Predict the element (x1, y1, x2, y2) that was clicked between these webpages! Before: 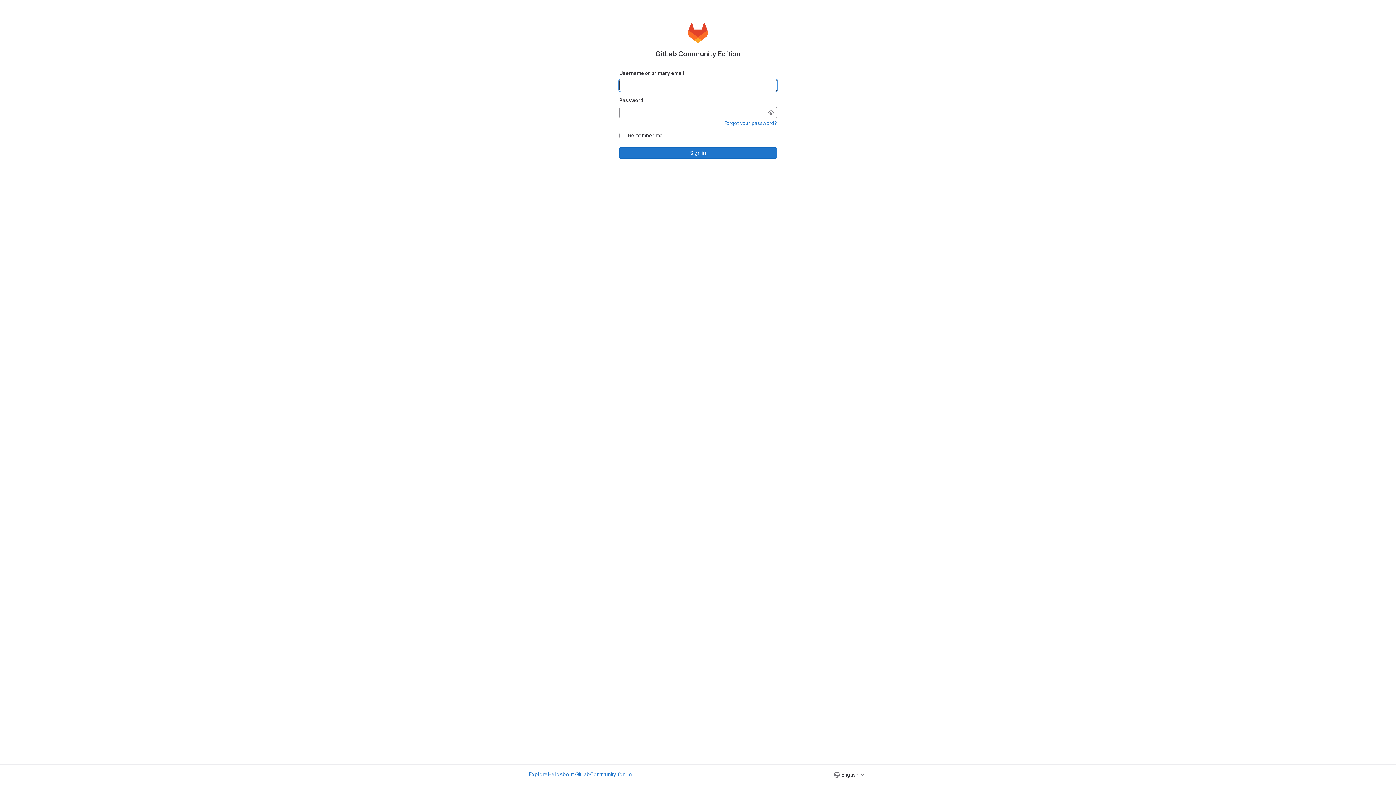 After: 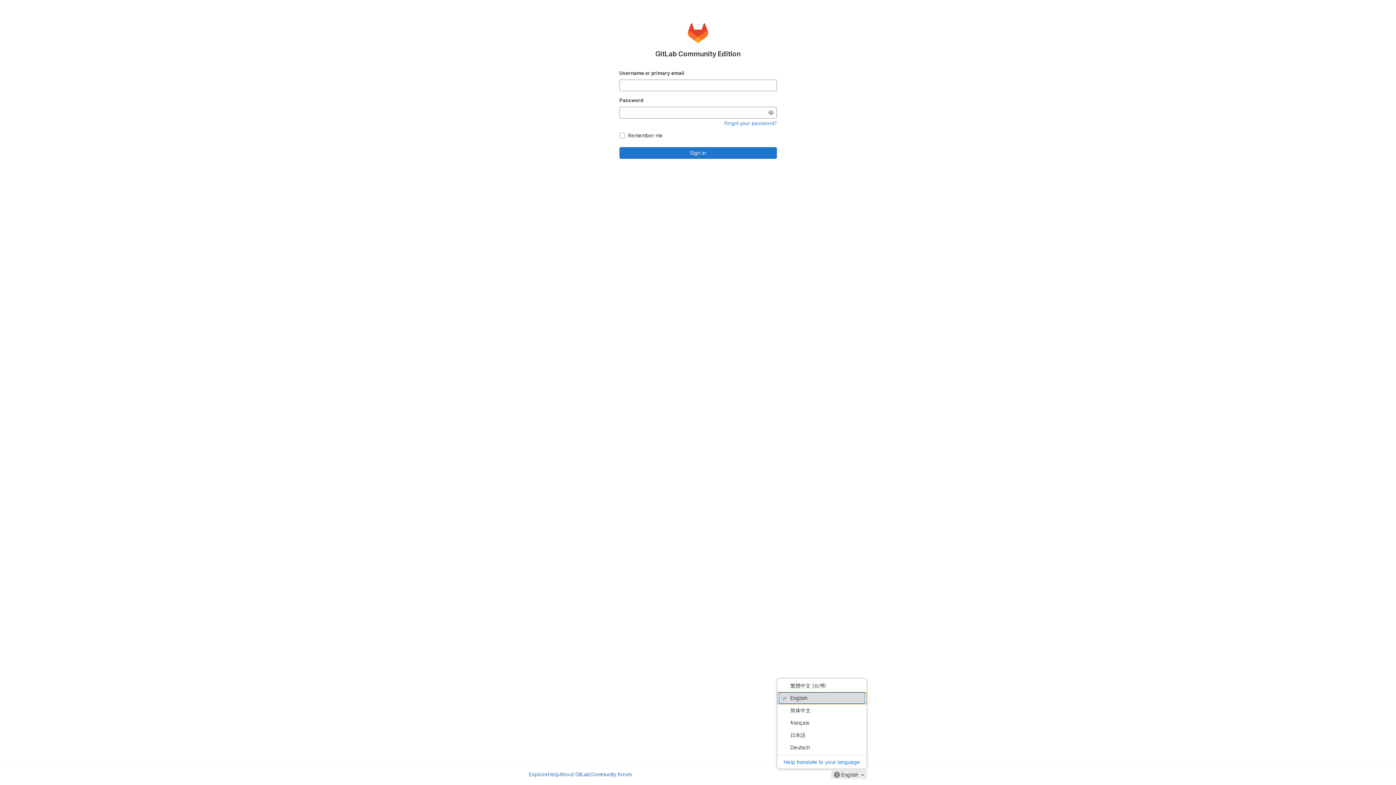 Action: label: English bbox: (831, 770, 867, 779)